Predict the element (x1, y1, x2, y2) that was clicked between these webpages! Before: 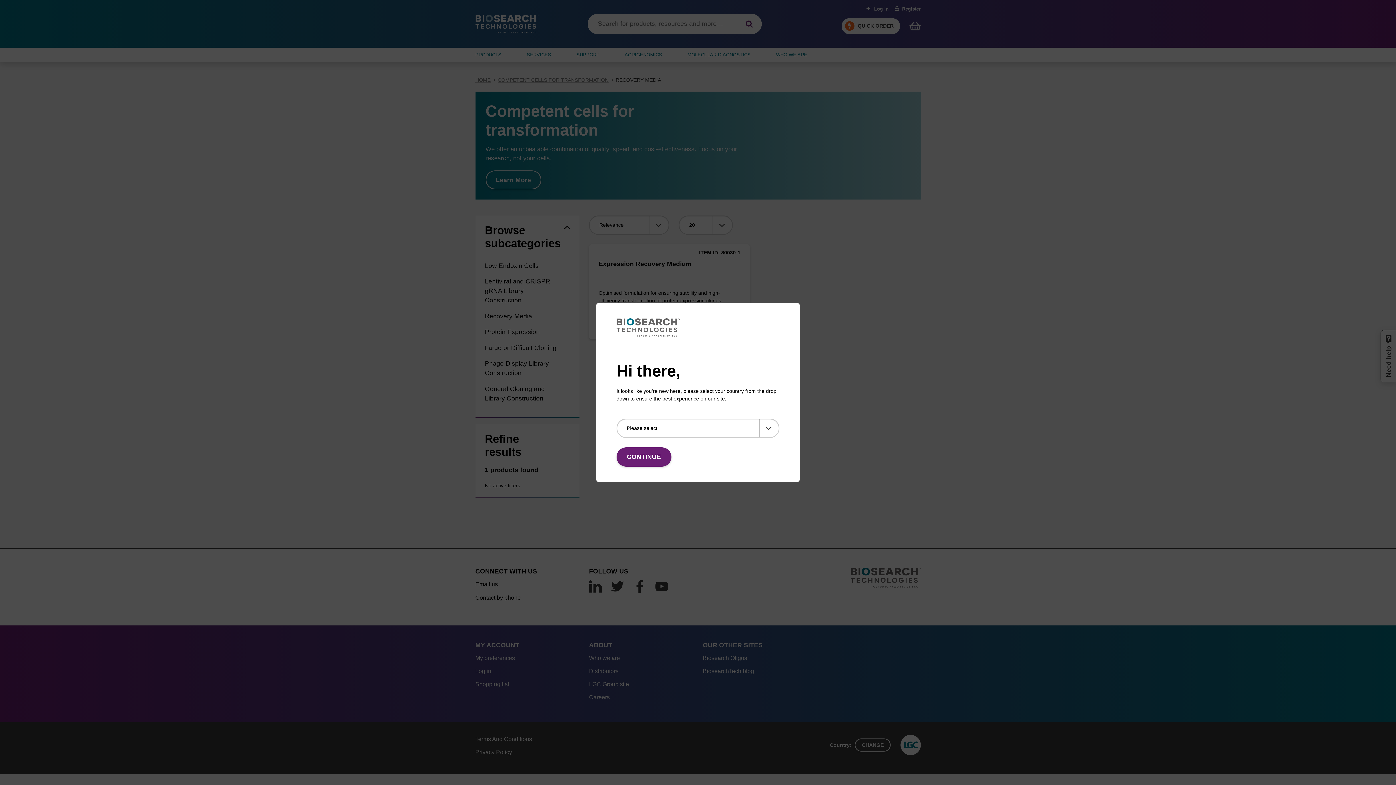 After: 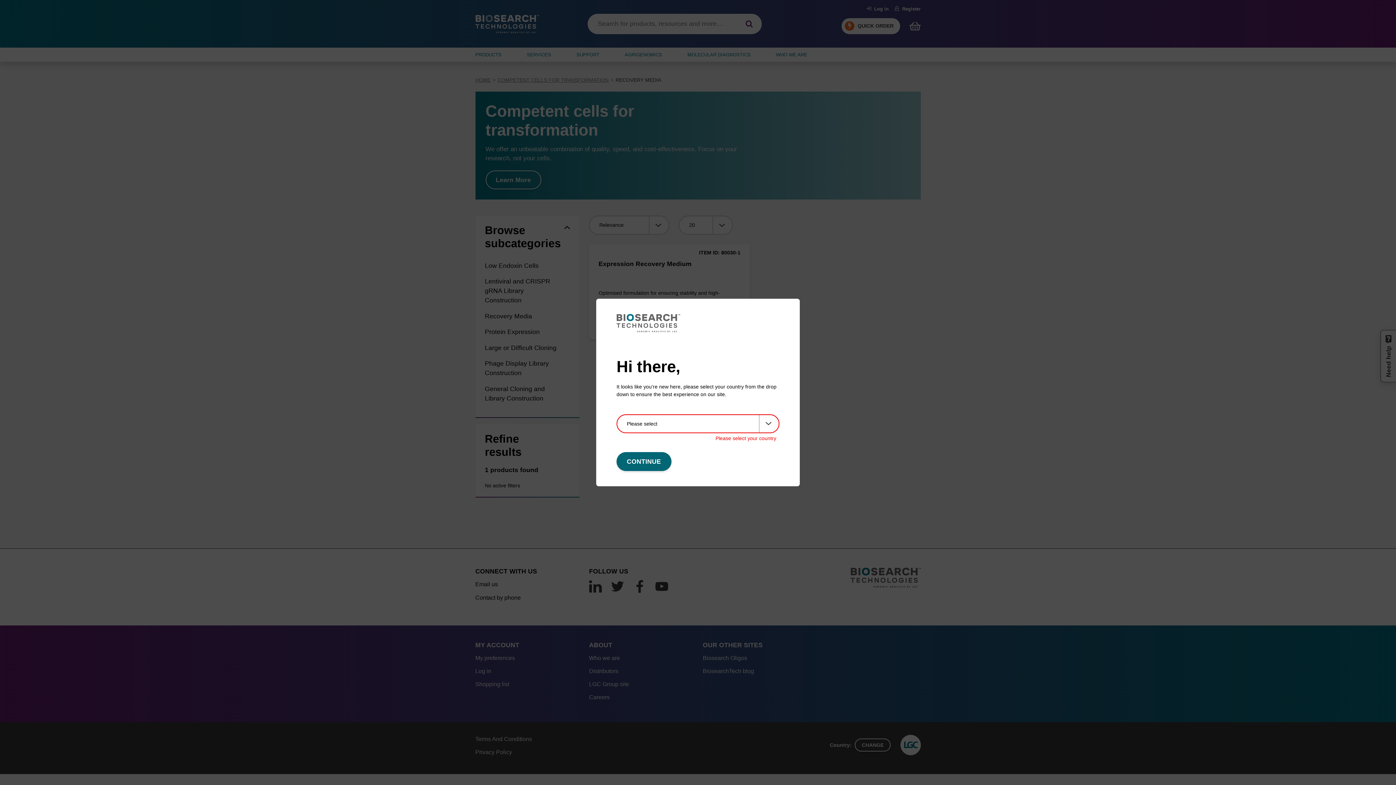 Action: label: CONTINUE bbox: (616, 447, 671, 466)